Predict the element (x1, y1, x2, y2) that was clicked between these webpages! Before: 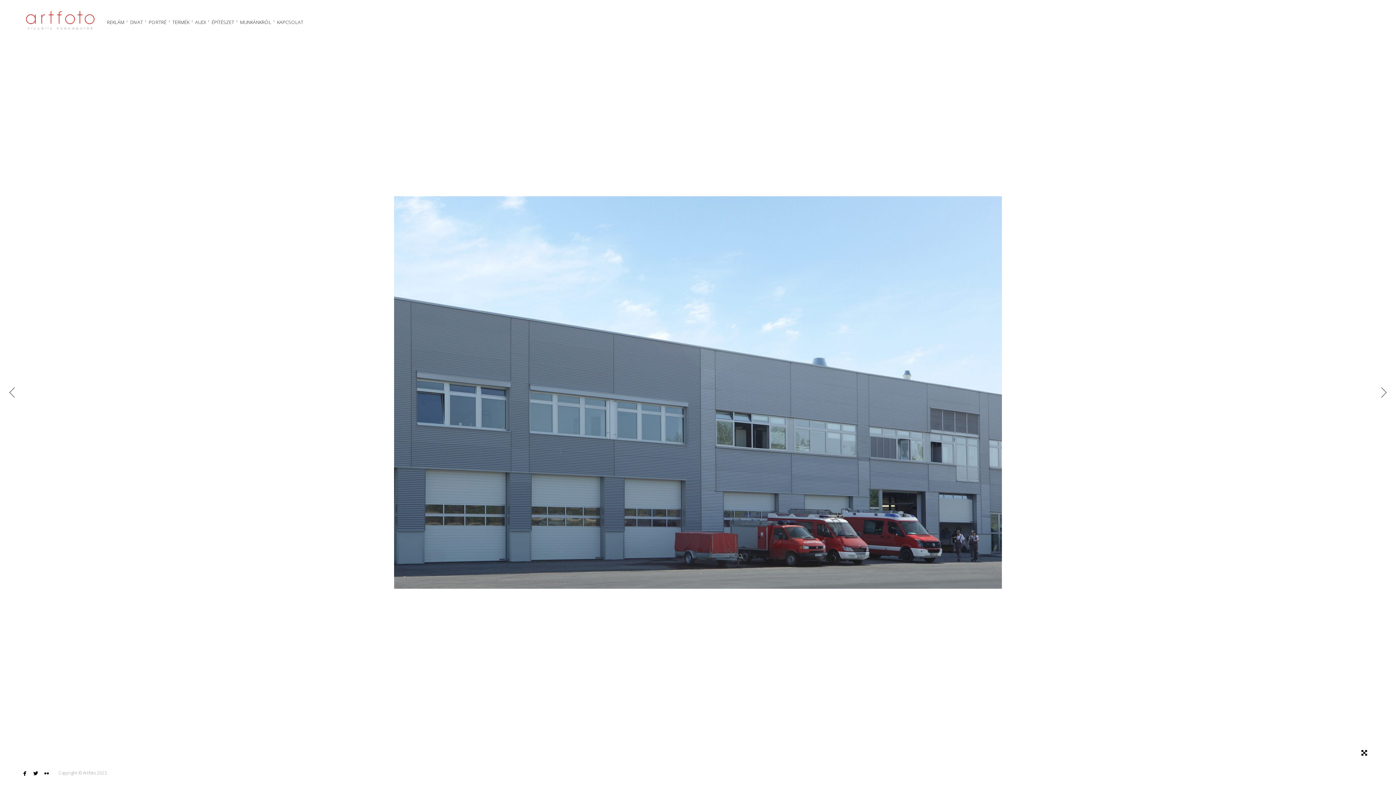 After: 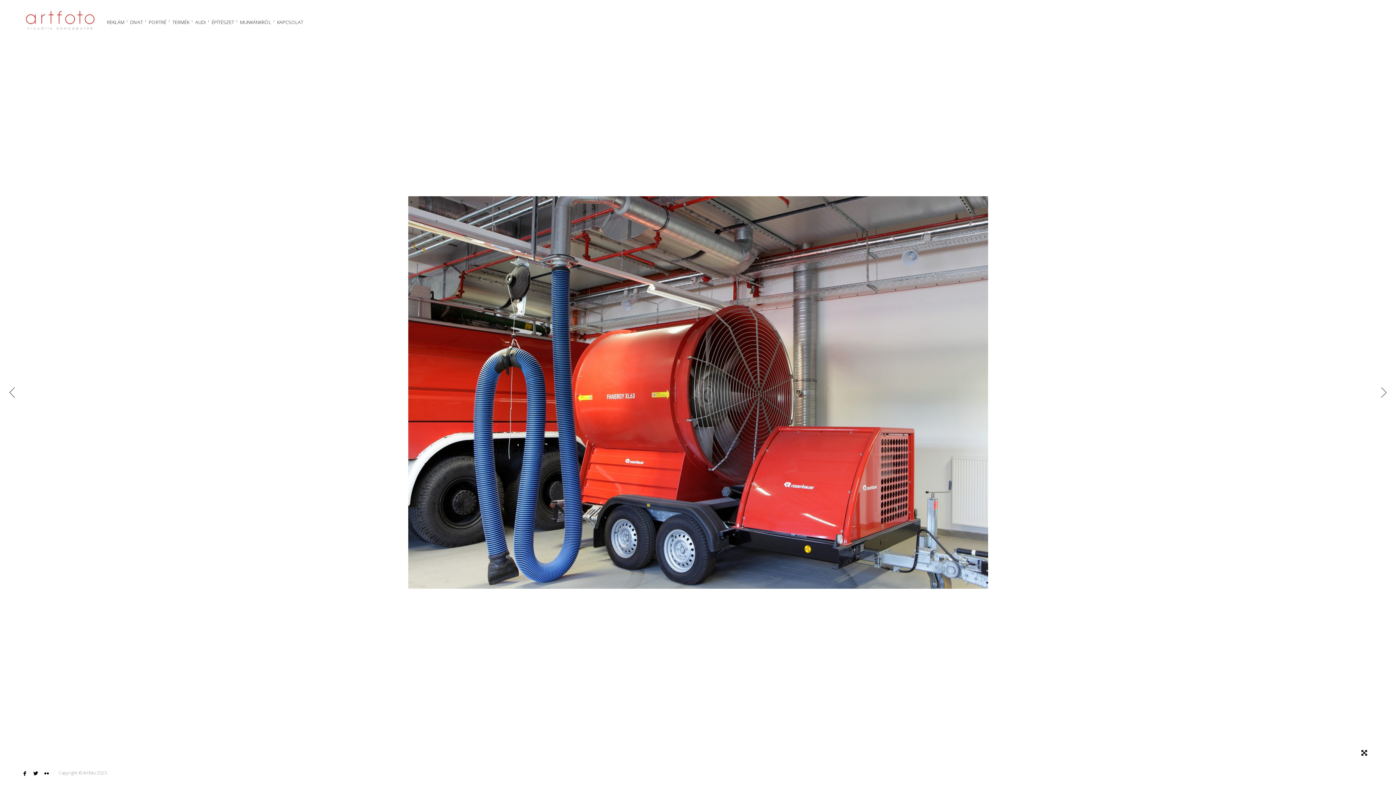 Action: bbox: (1194, 171, 1396, 614)